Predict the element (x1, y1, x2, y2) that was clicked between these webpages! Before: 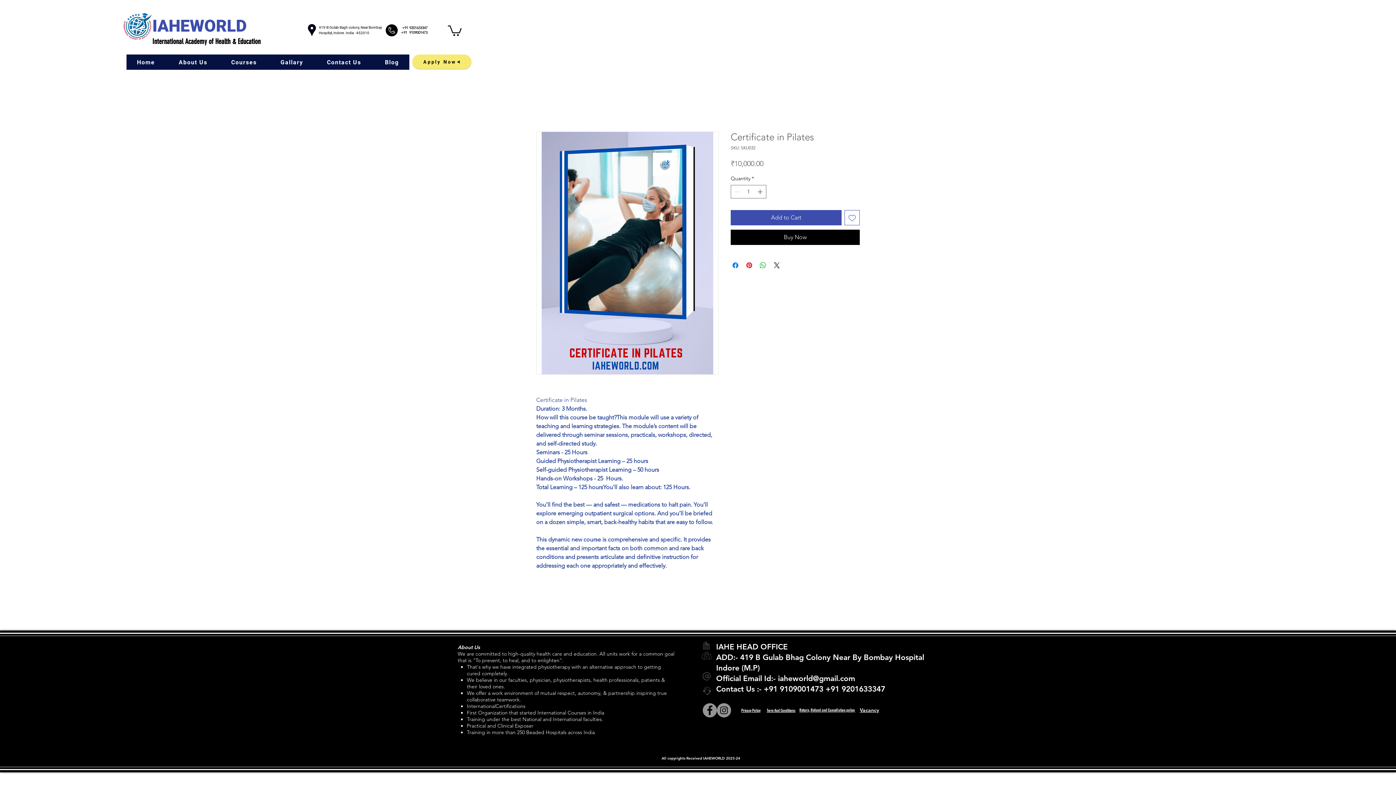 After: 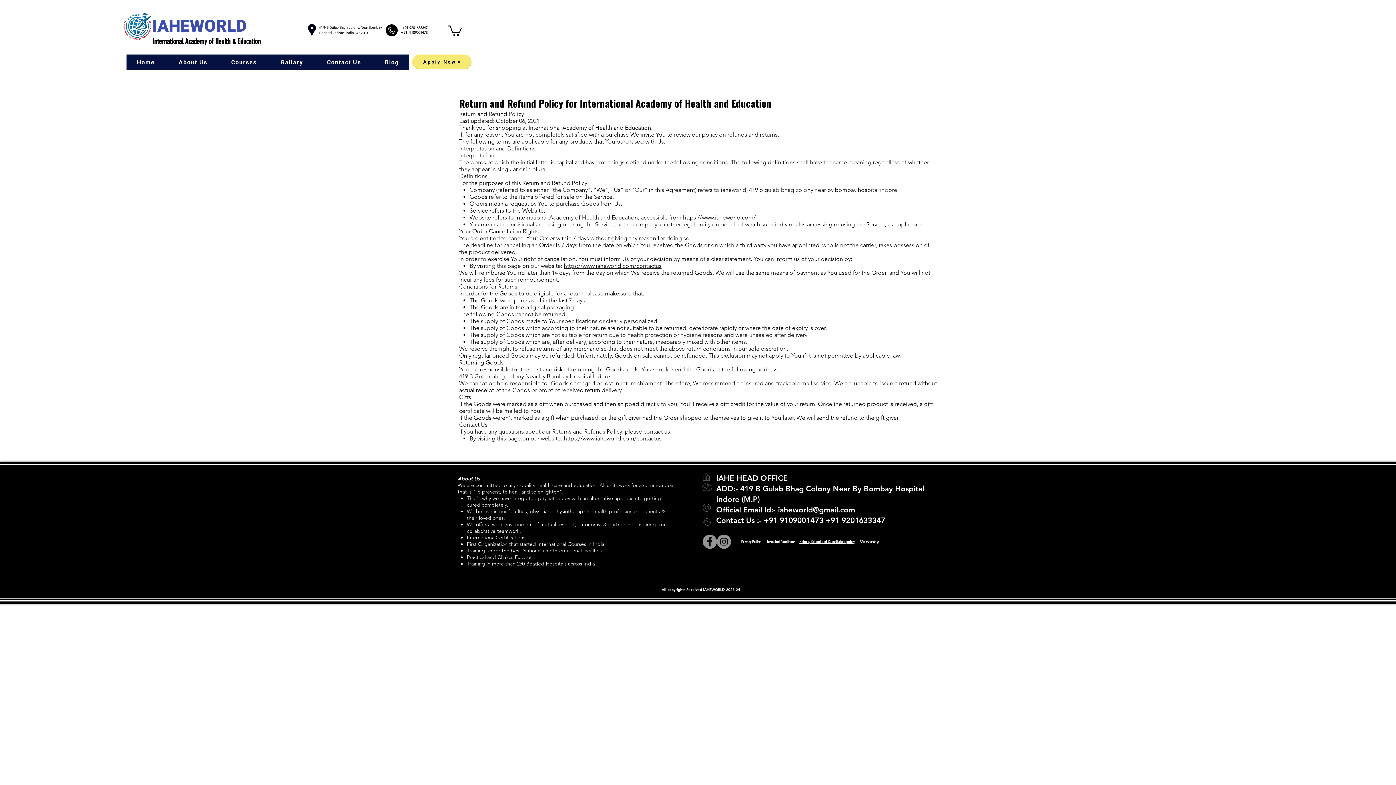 Action: label: Return, Refund and Cancellation policy  bbox: (799, 707, 855, 713)